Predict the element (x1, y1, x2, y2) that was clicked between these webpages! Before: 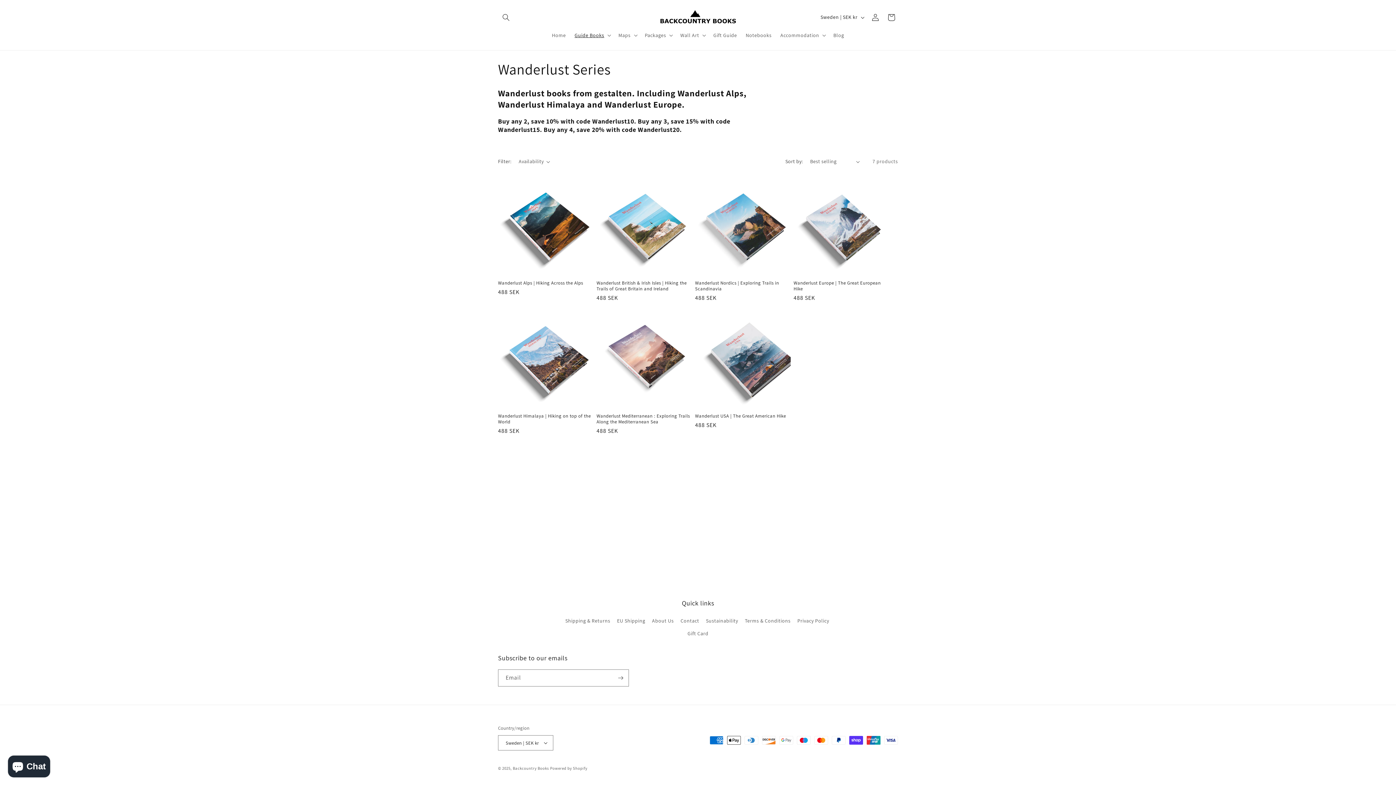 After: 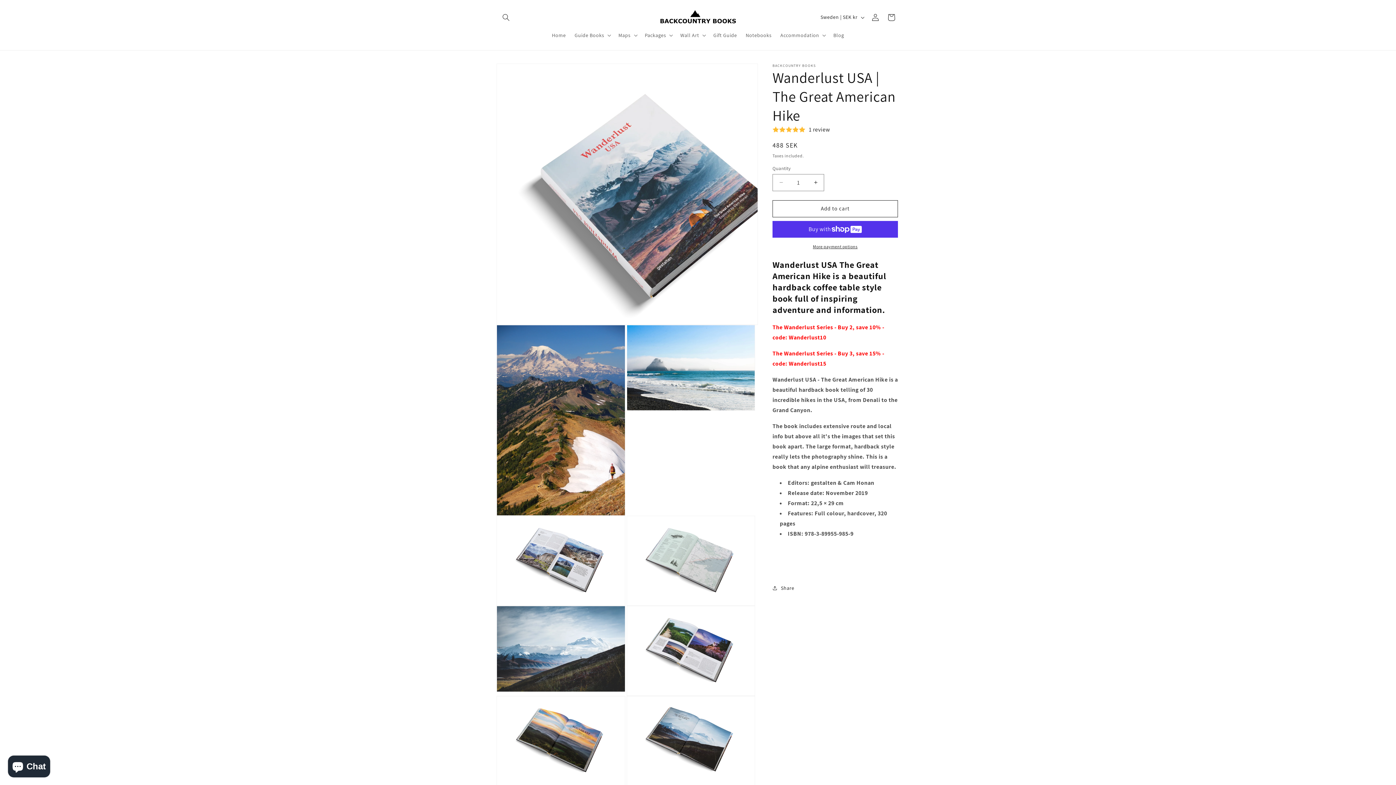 Action: label: Wanderlust USA | The Great American Hike bbox: (695, 413, 790, 419)